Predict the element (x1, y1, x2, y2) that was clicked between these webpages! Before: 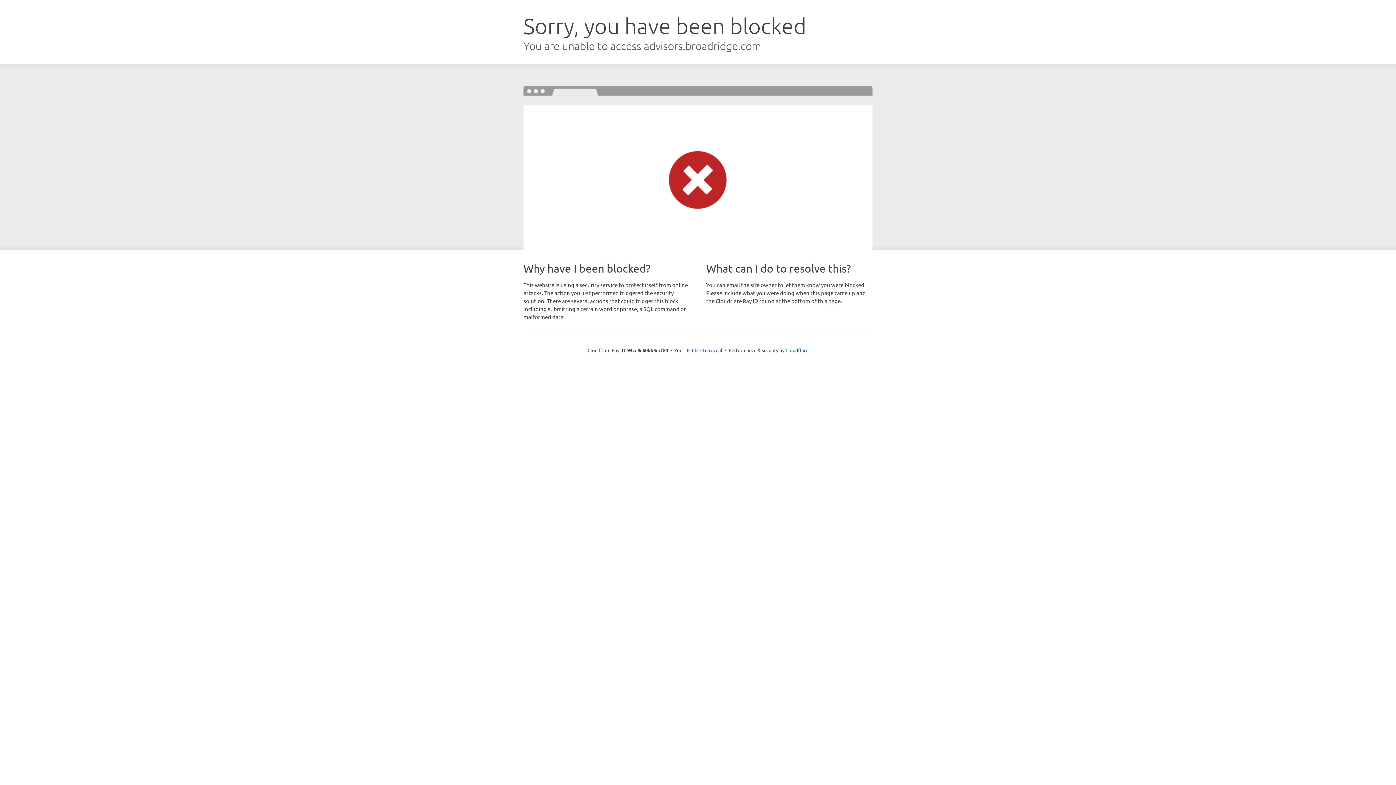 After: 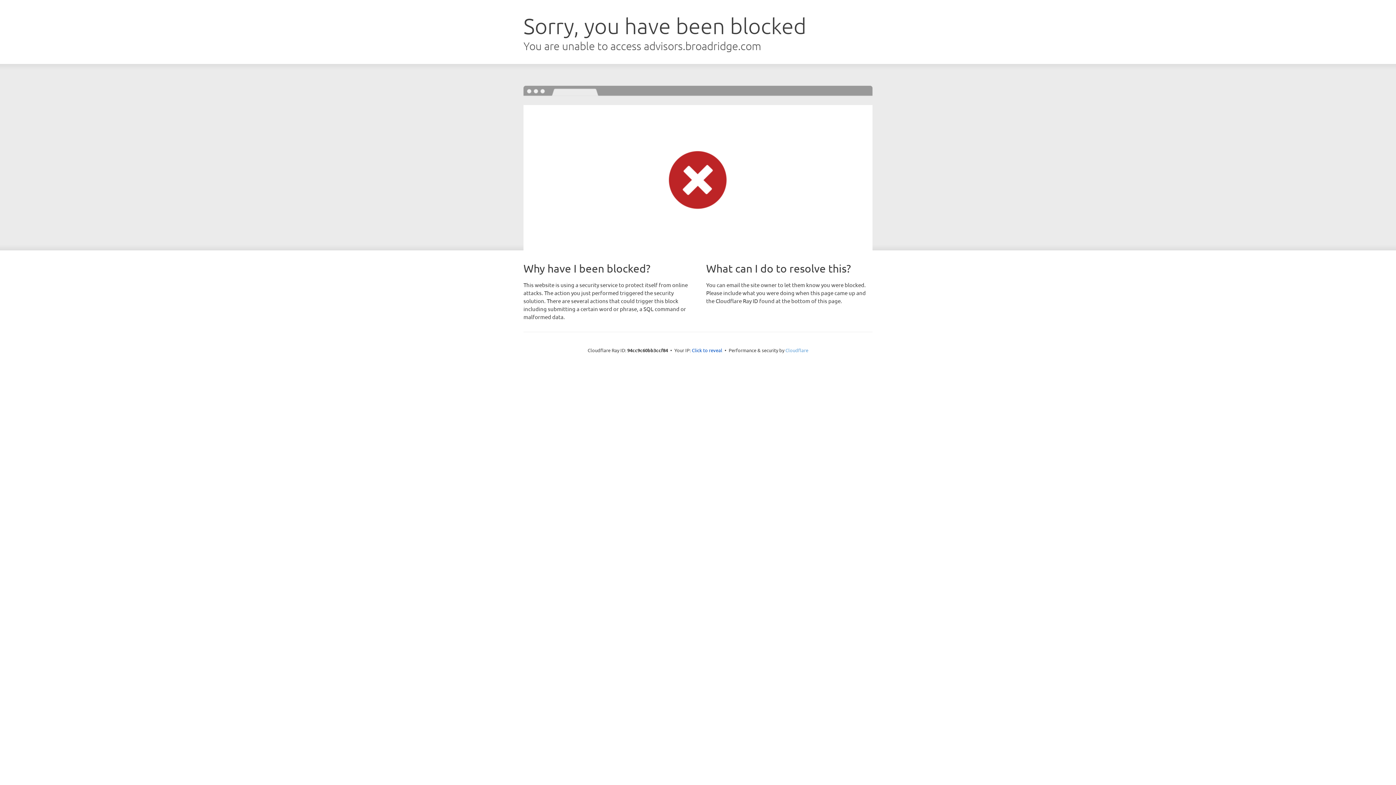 Action: label: Cloudflare bbox: (785, 347, 808, 353)